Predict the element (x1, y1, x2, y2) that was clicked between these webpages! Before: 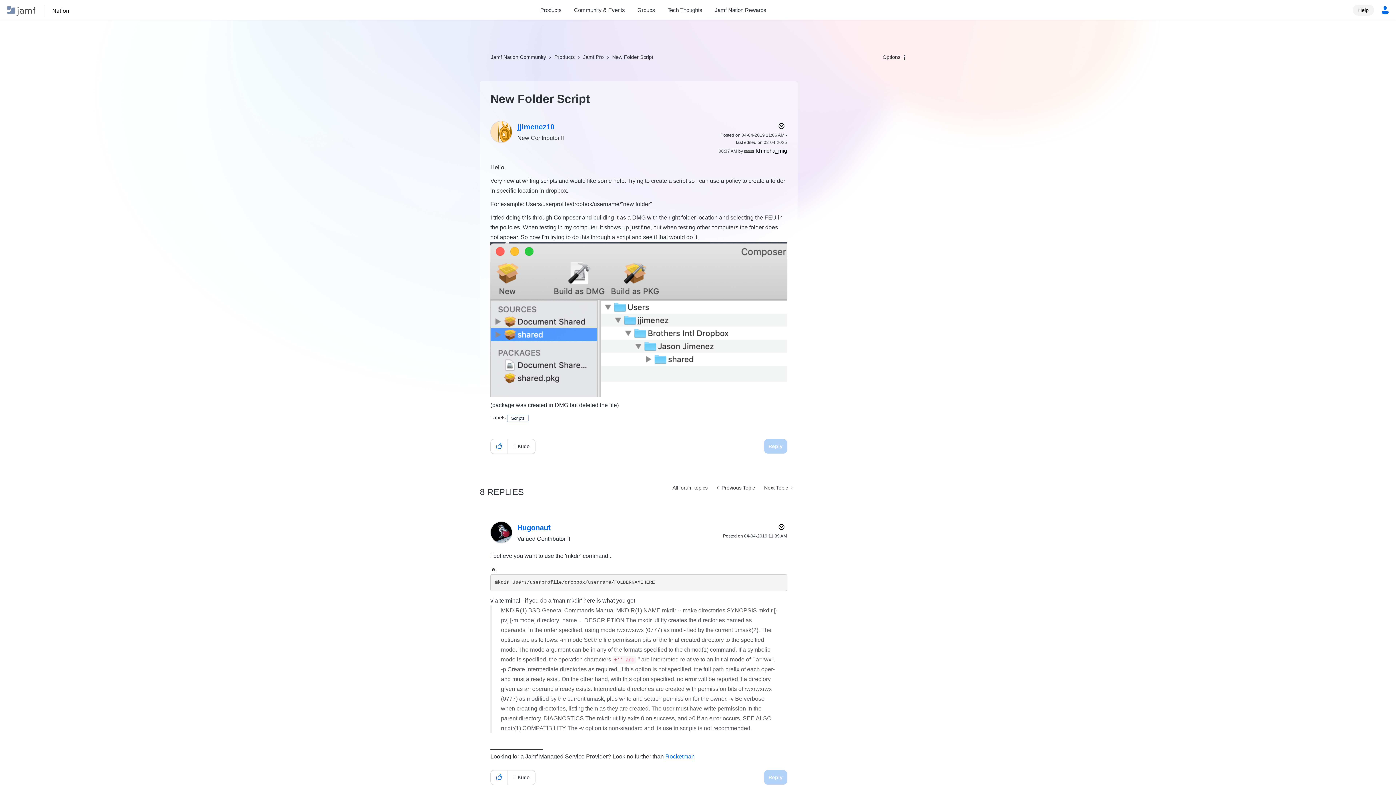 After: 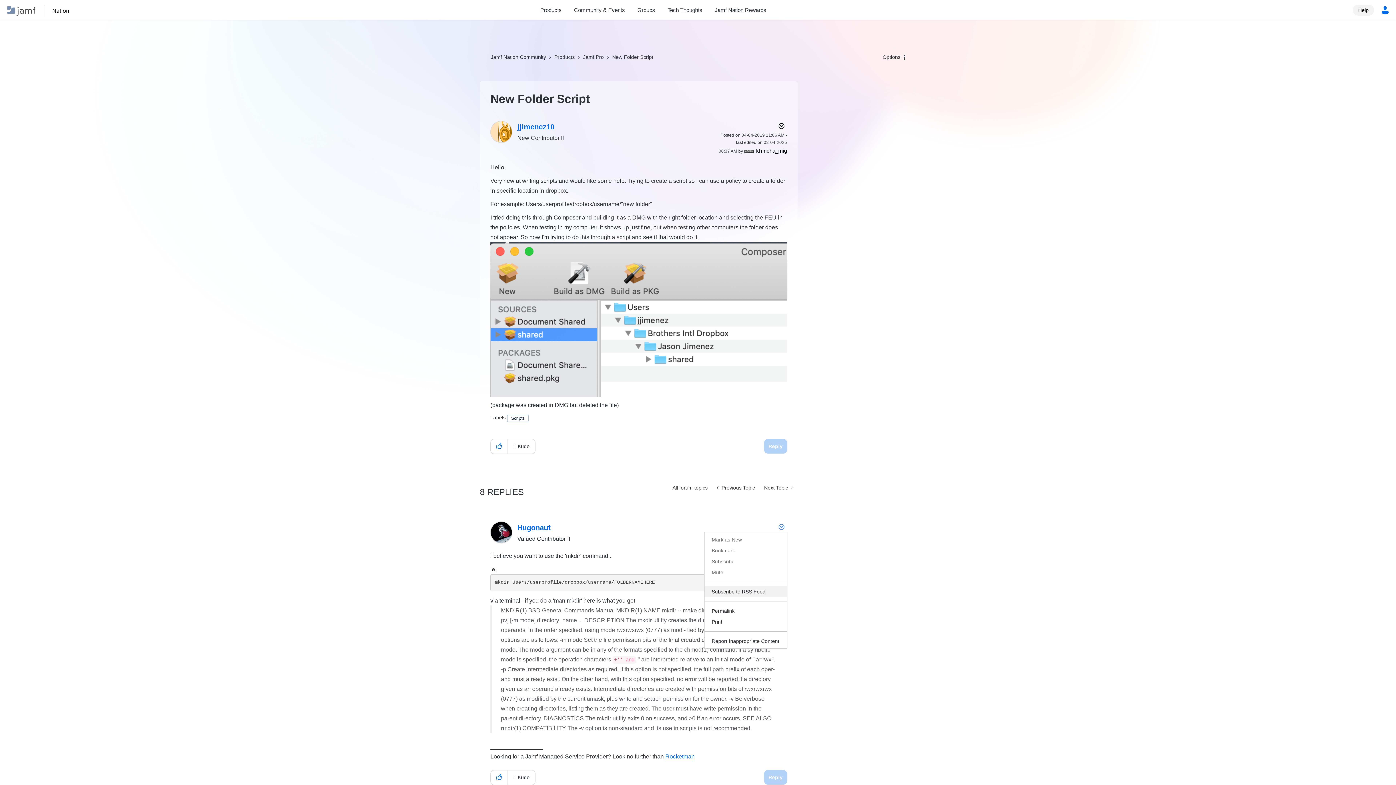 Action: bbox: (774, 521, 787, 532) label: Show comment option menu